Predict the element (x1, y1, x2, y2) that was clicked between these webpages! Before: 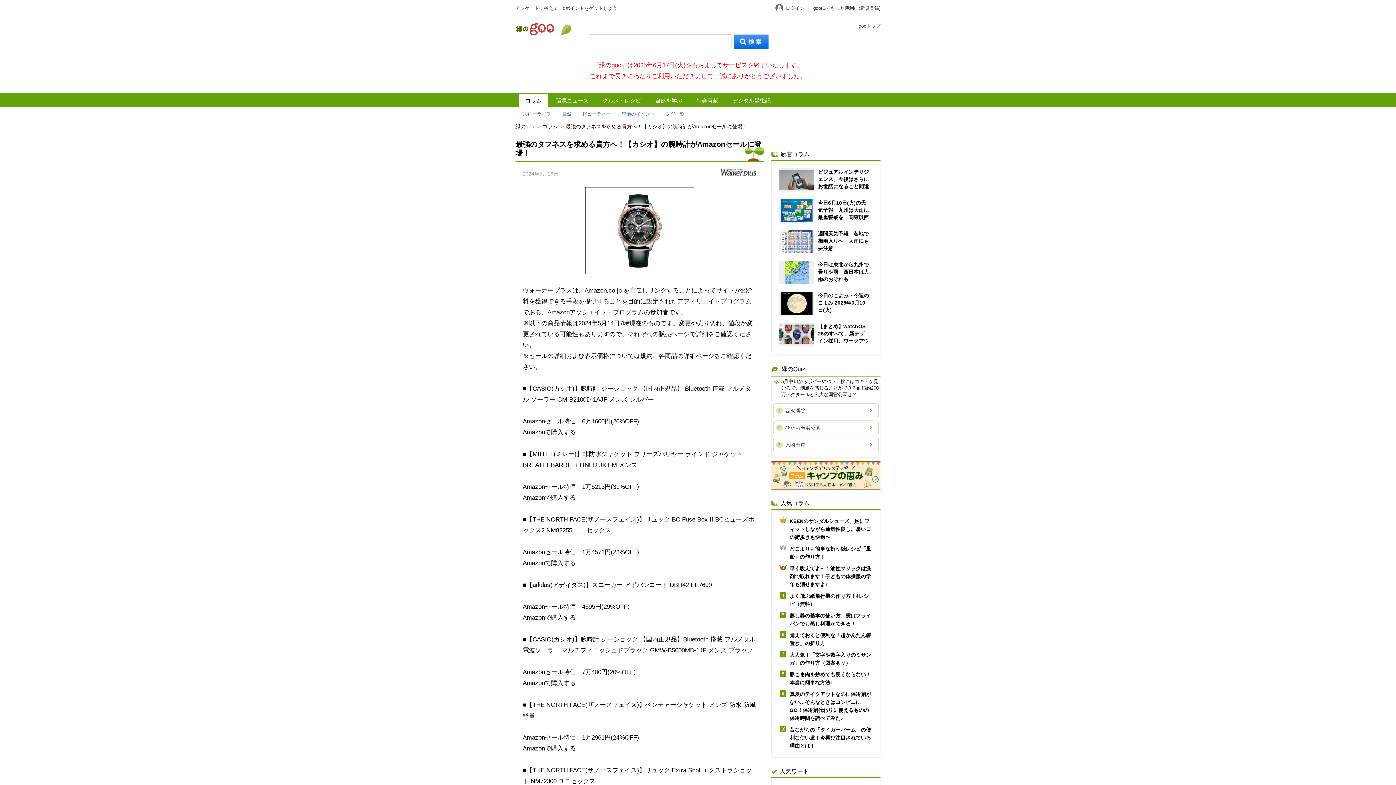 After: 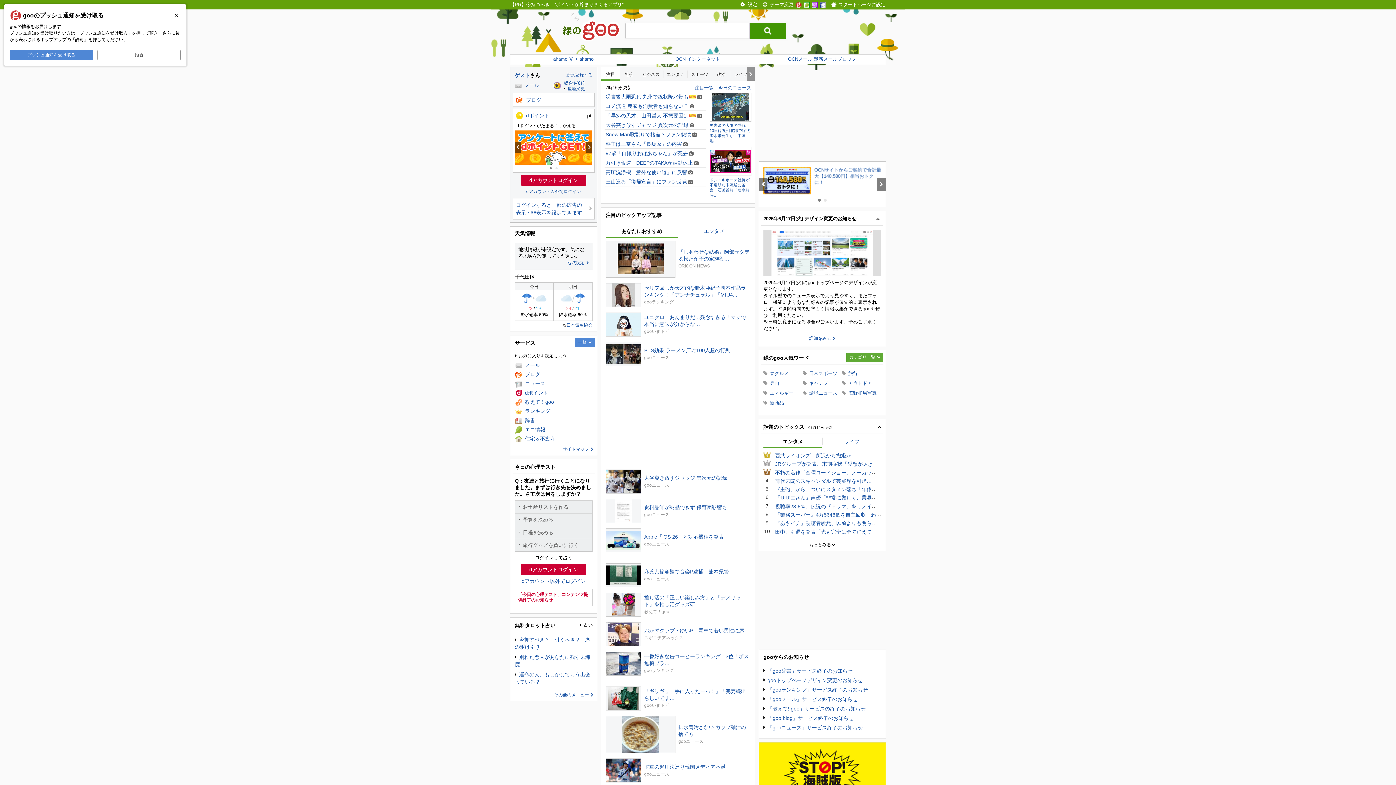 Action: label: 緑のgoo bbox: (515, 123, 534, 129)